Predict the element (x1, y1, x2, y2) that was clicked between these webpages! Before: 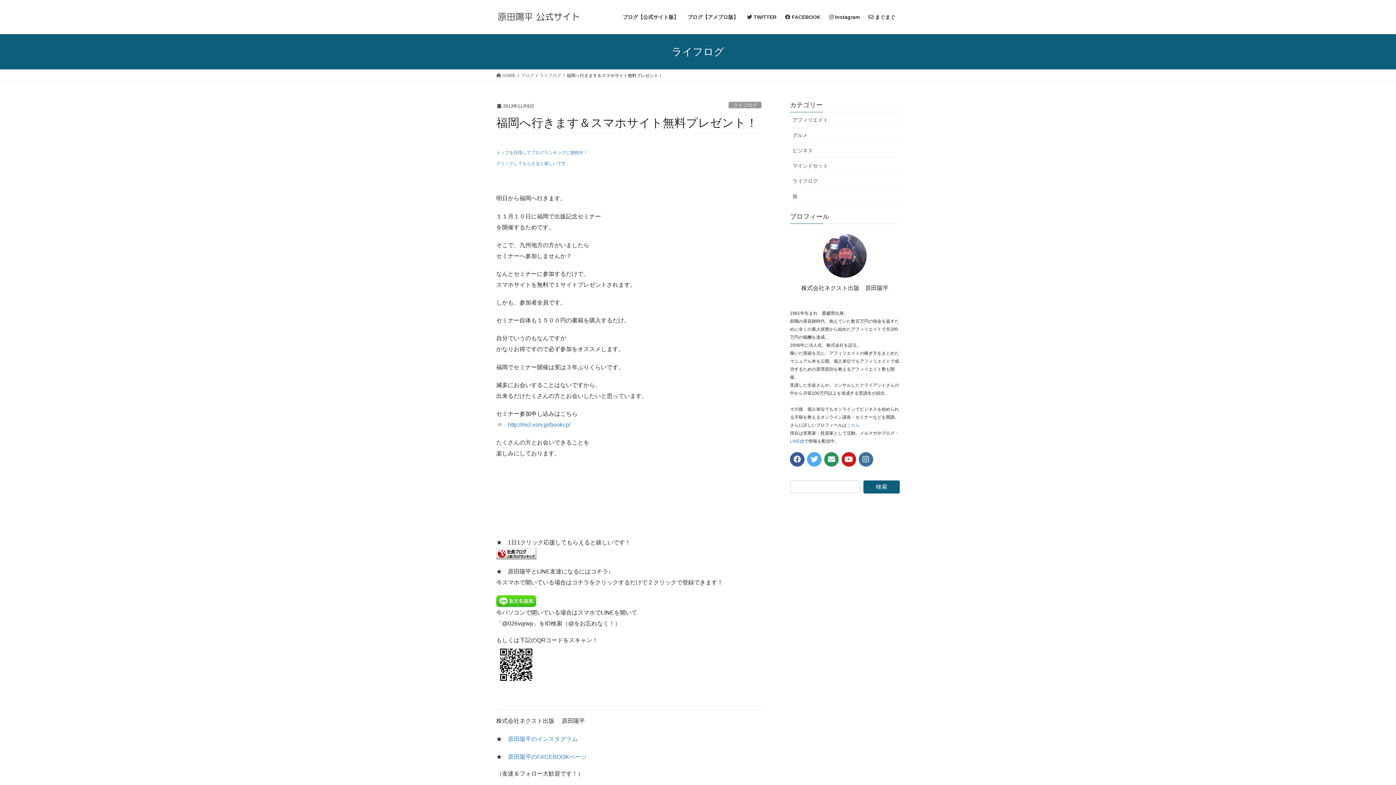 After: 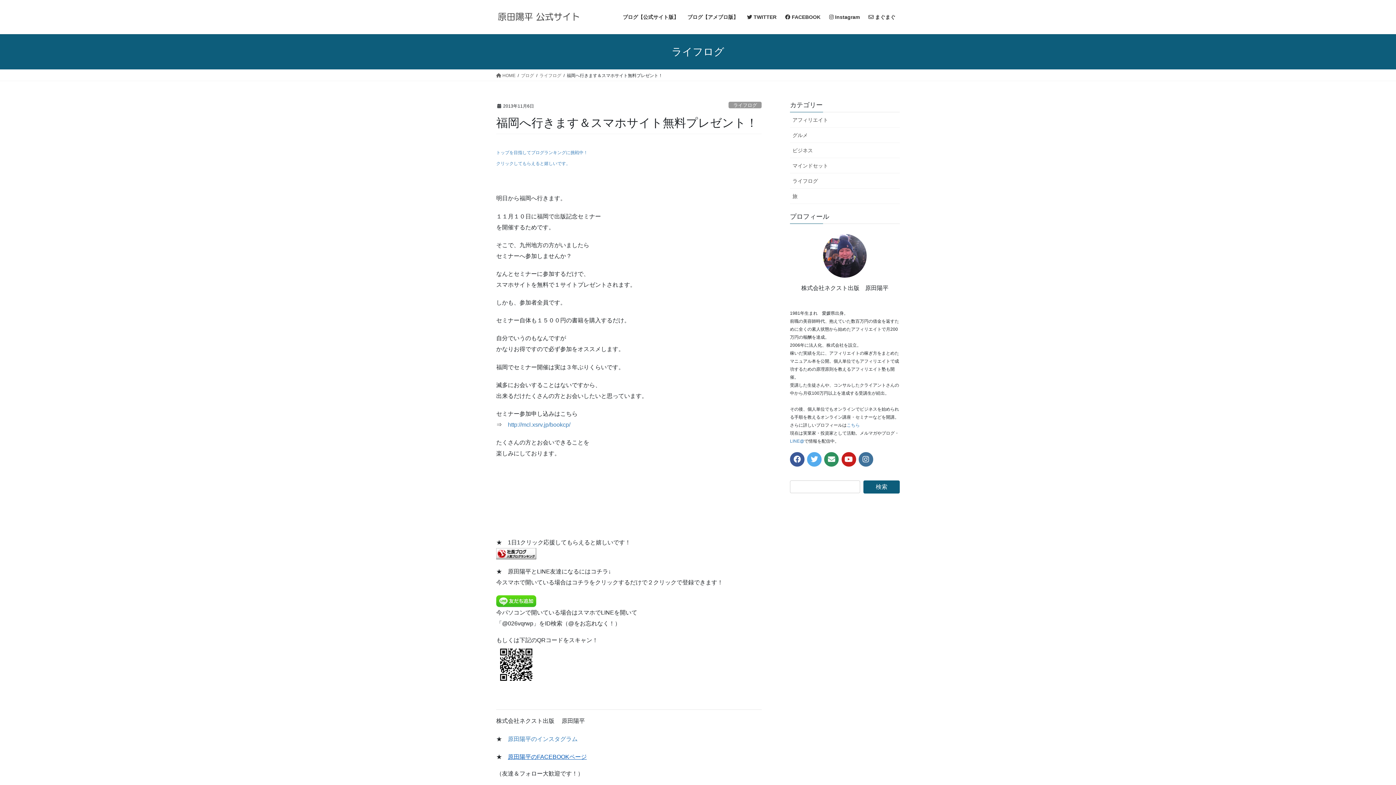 Action: bbox: (508, 754, 586, 760) label: 原田陽平のFACEBOOKページ